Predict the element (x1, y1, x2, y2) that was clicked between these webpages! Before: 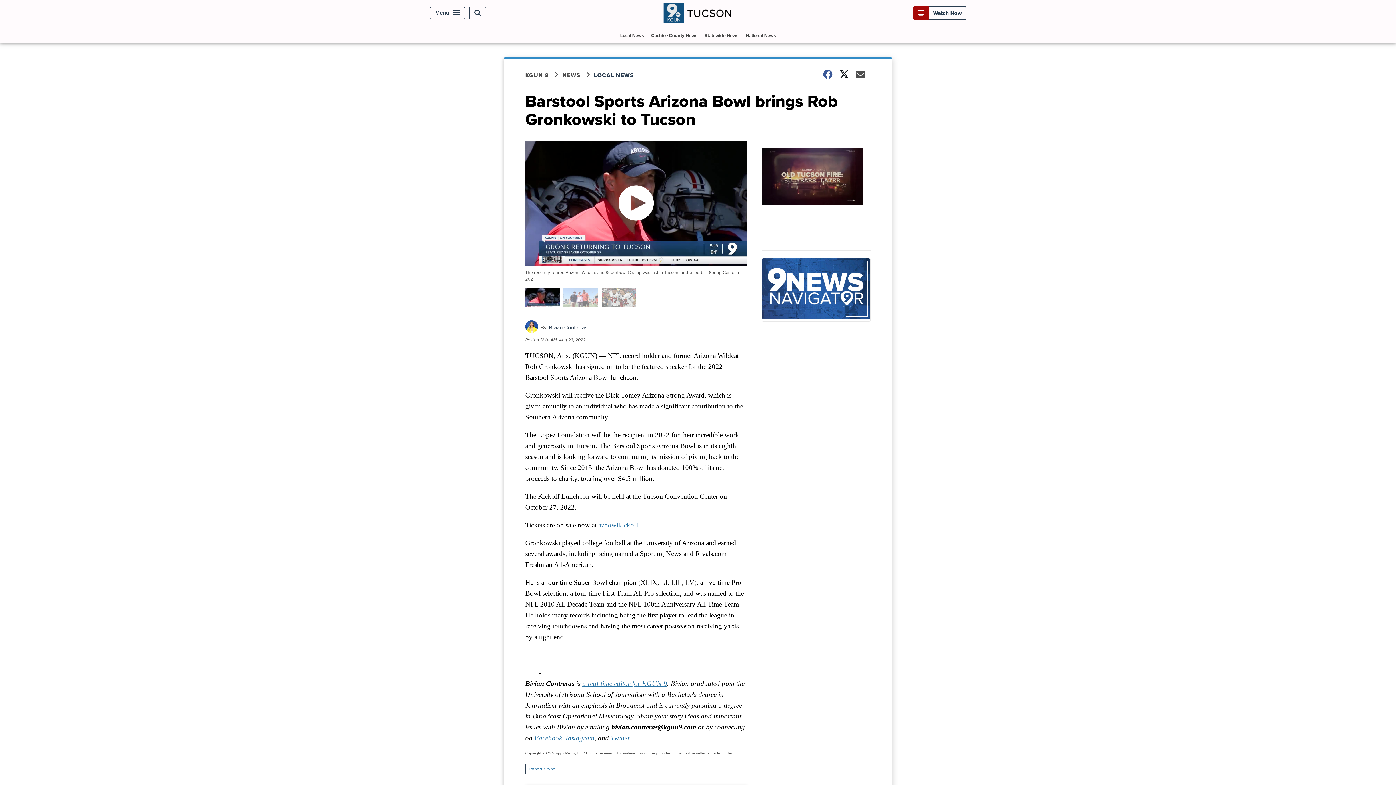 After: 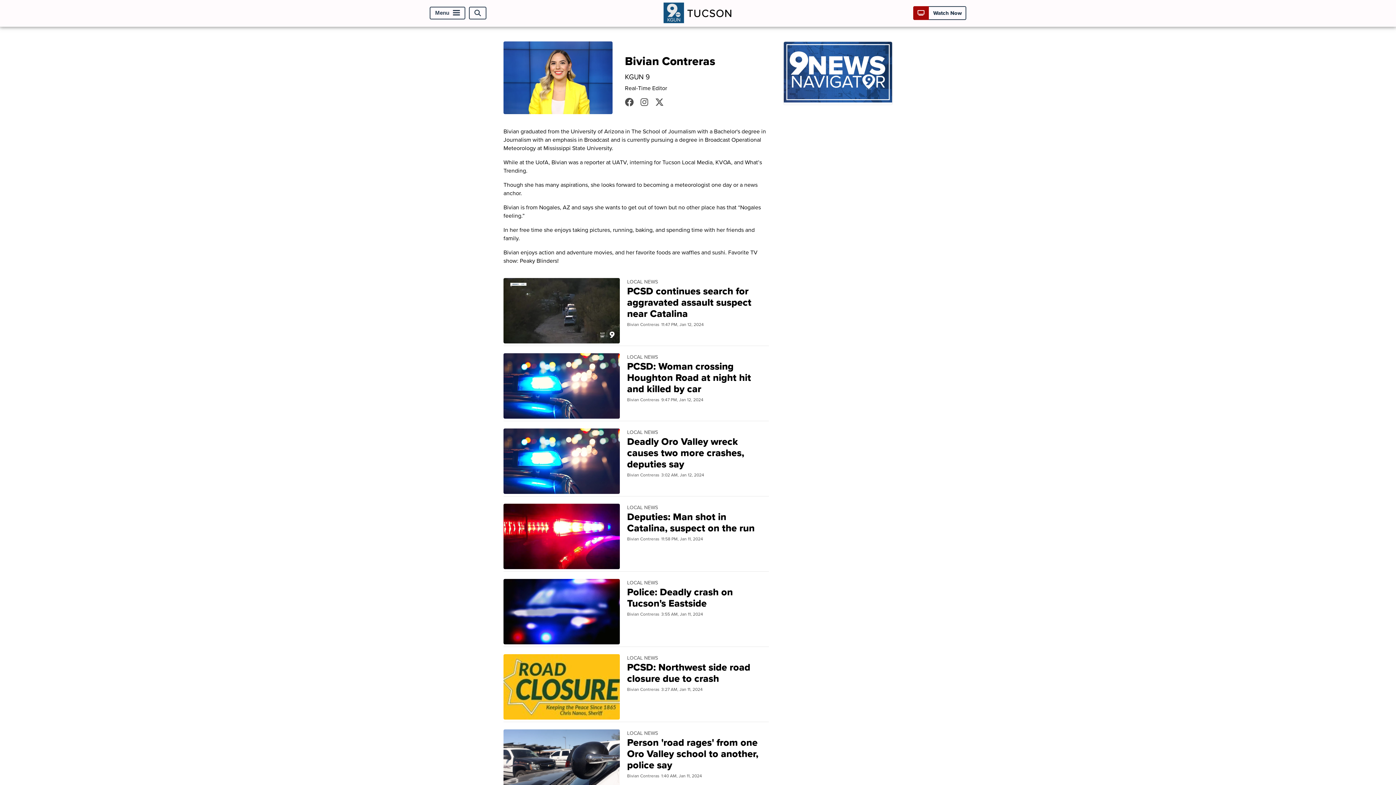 Action: bbox: (549, 323, 587, 331) label: Bivian Contreras